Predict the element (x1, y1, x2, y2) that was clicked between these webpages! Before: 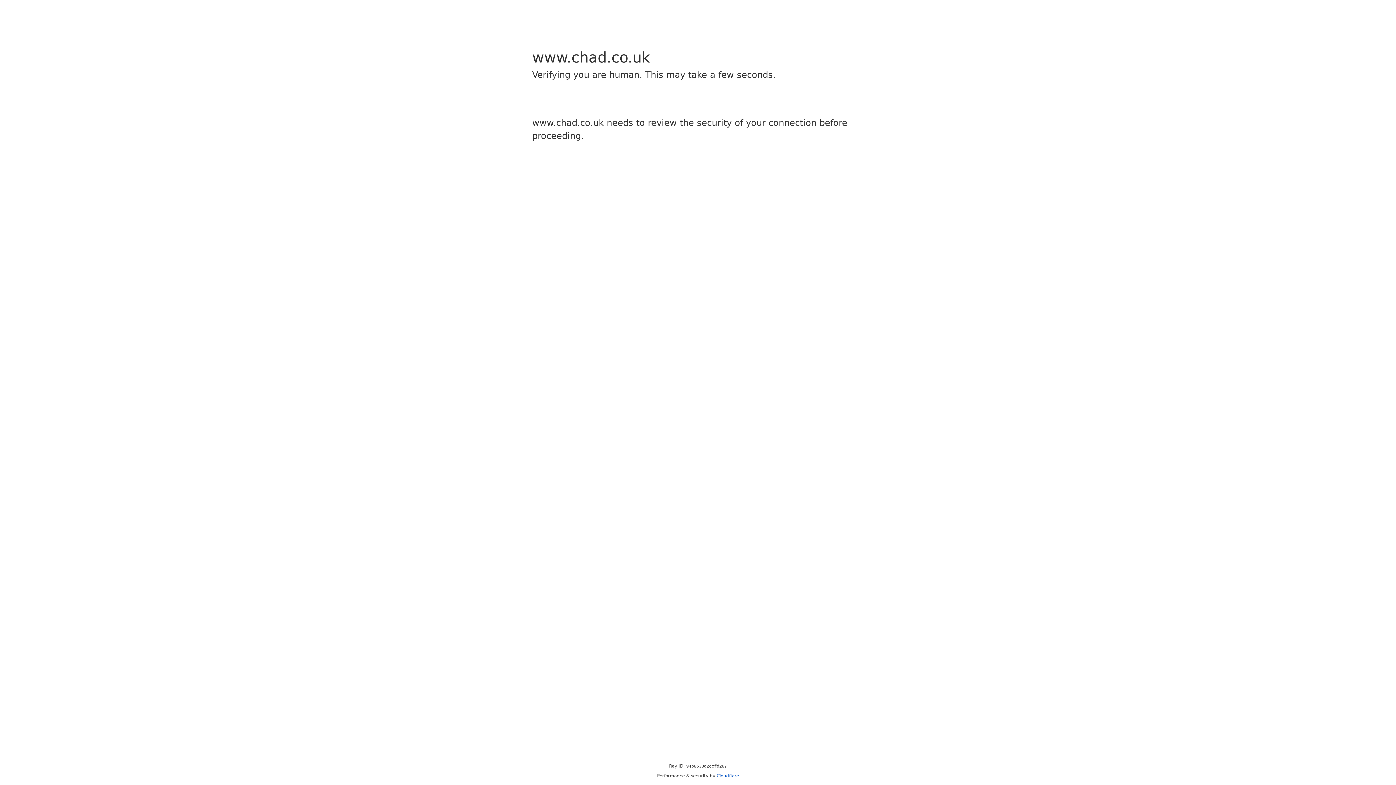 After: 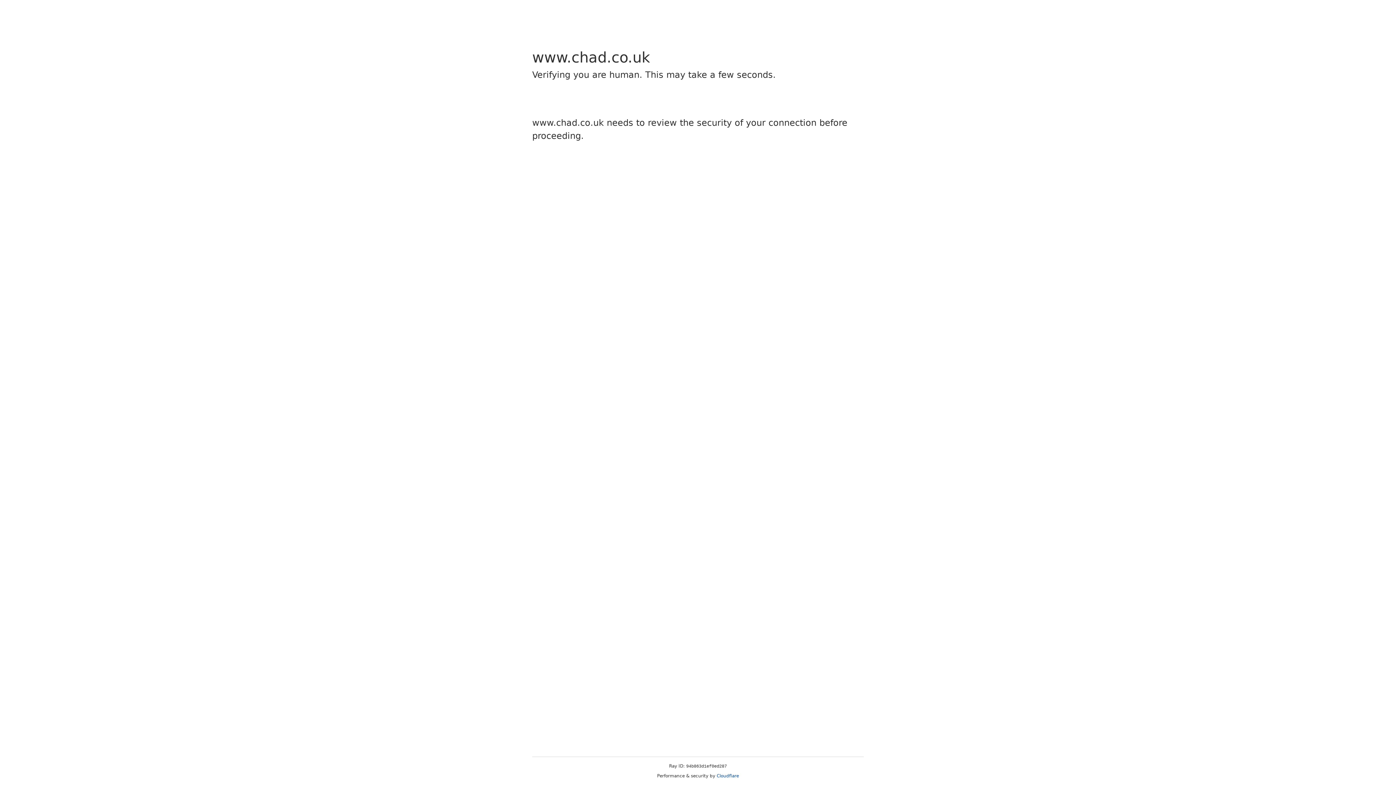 Action: bbox: (716, 773, 739, 778) label: Cloudflare